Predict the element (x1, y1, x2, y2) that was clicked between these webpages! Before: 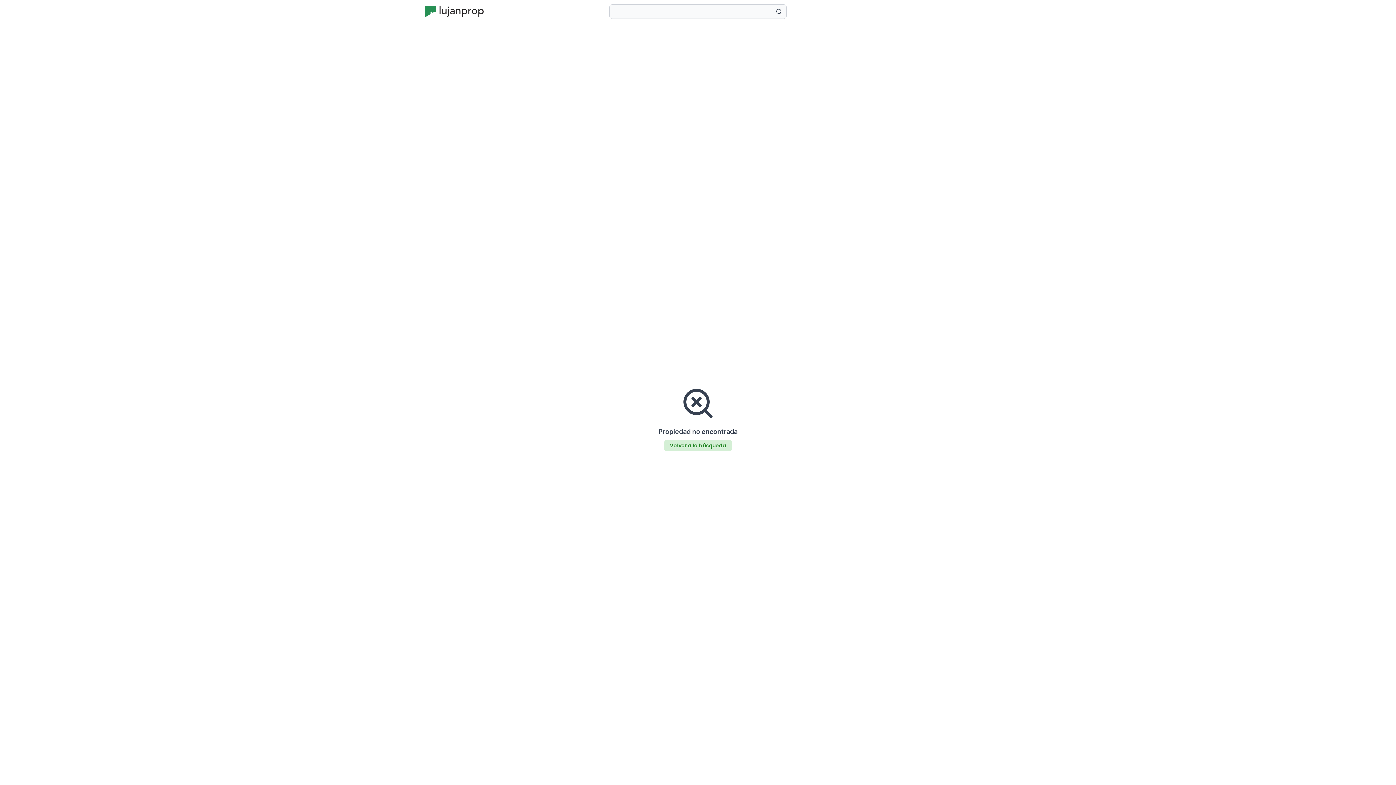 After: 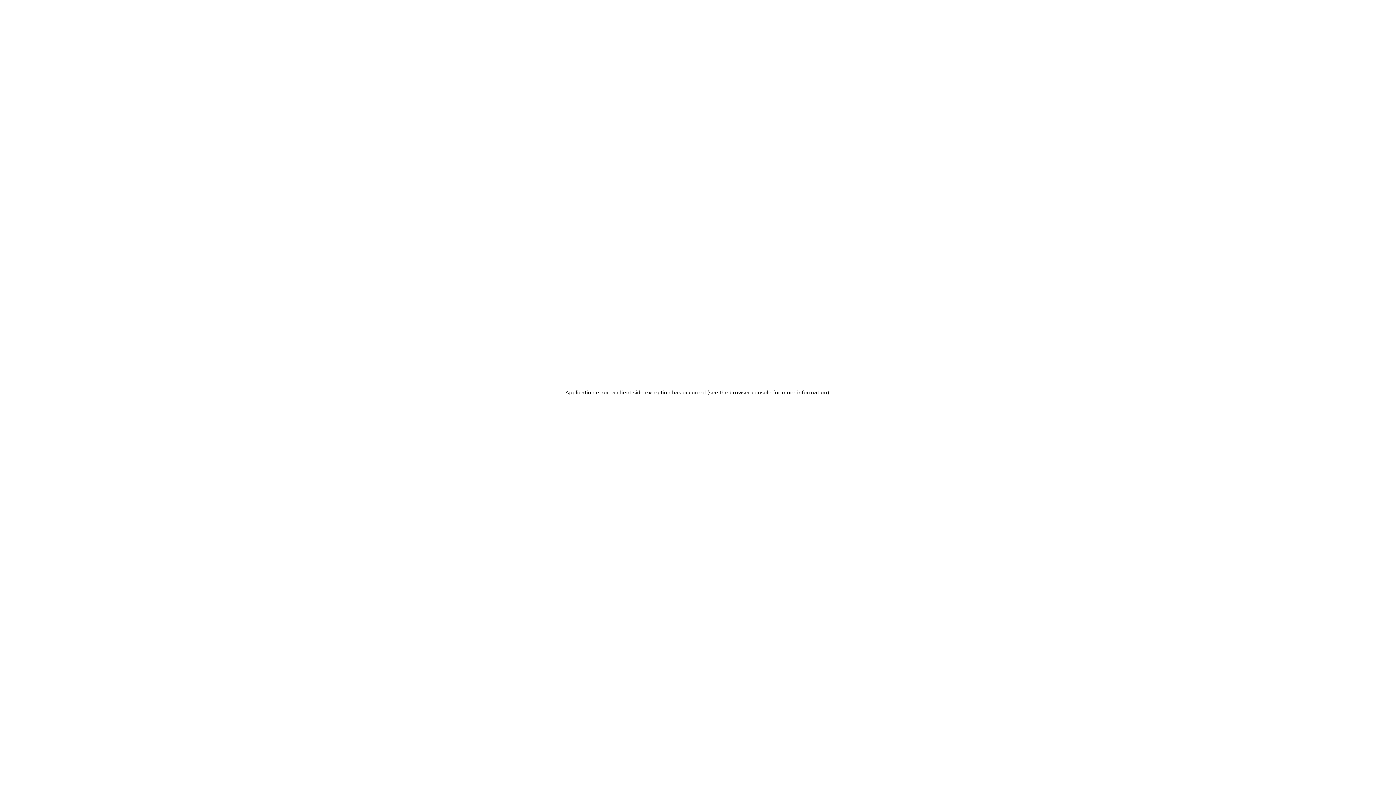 Action: bbox: (664, 441, 732, 449) label: Volver a la búsqueda